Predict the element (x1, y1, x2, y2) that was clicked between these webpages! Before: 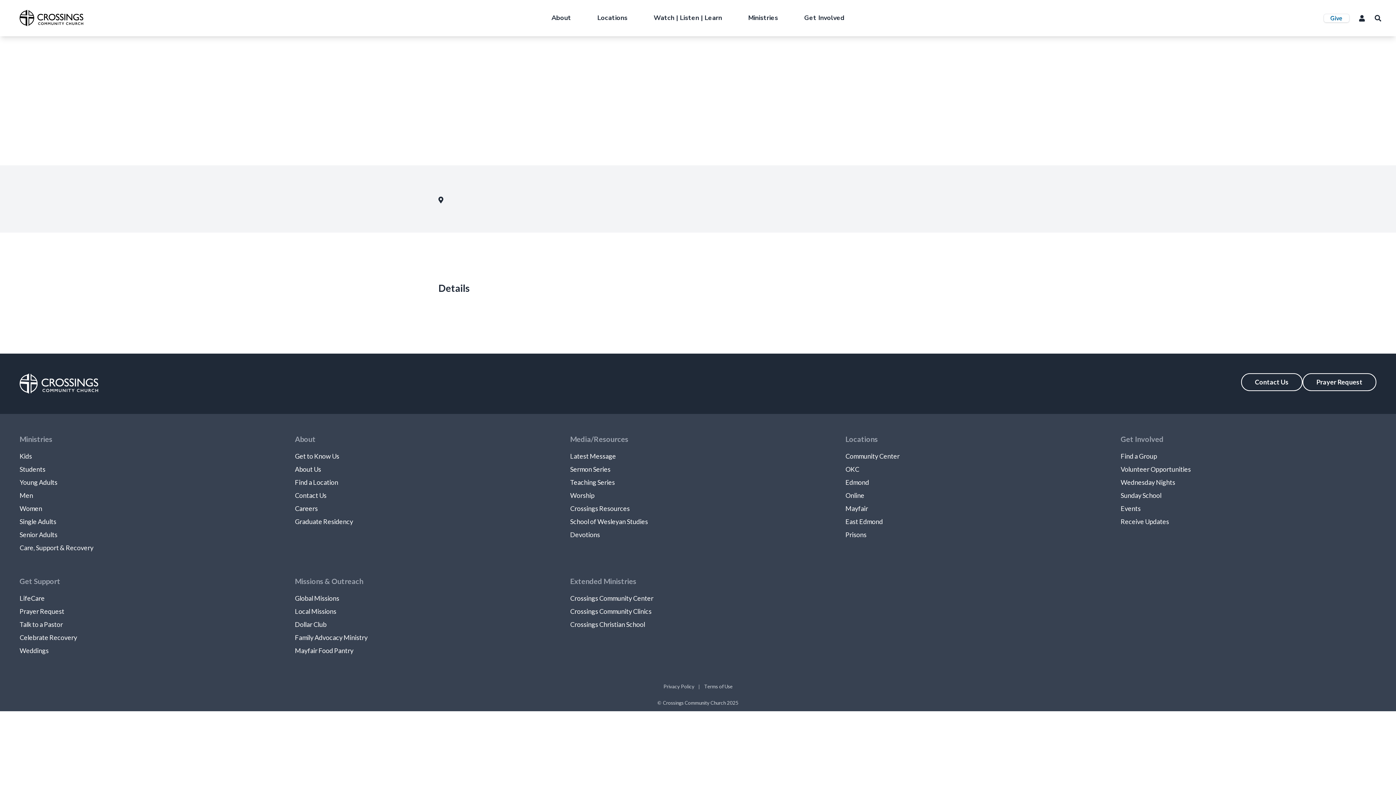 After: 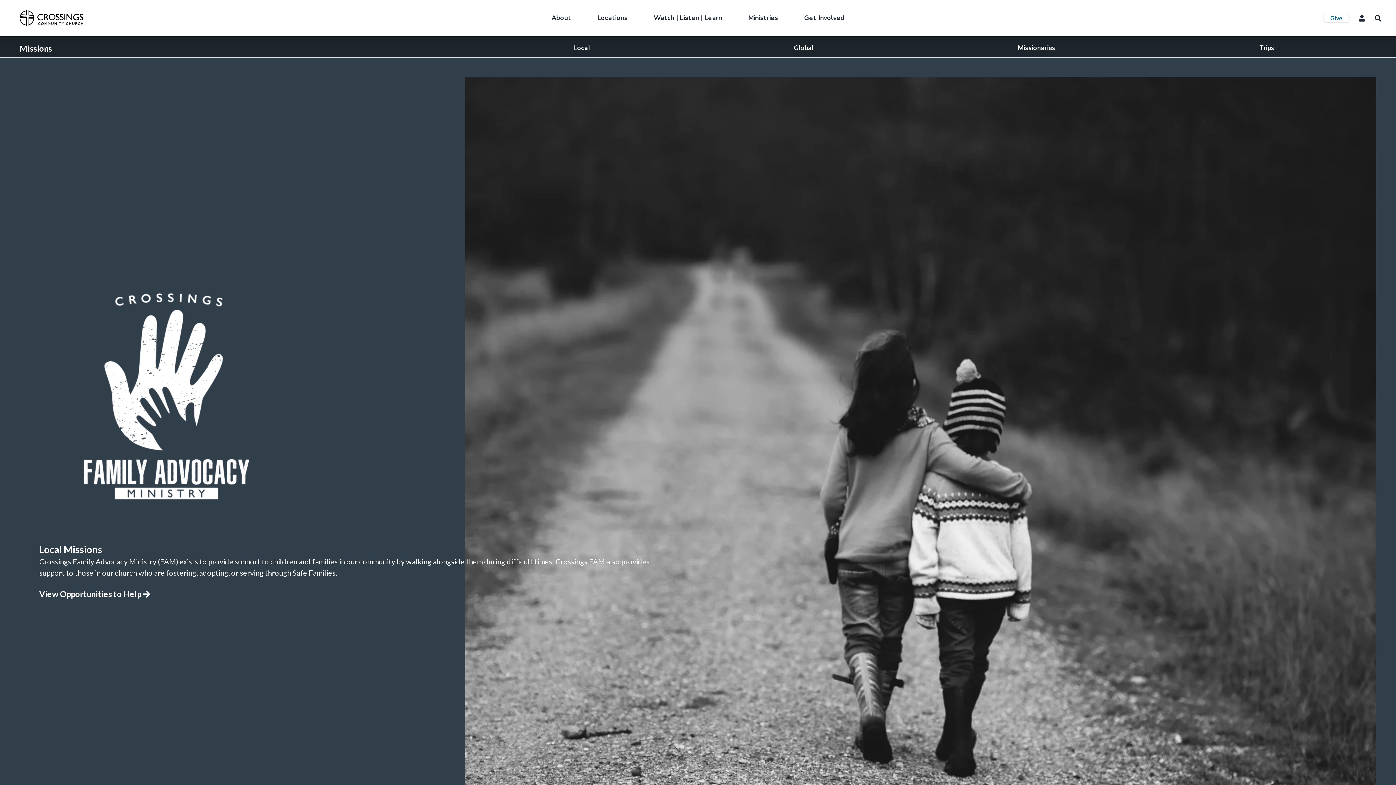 Action: label: Family Advocacy Ministry bbox: (294, 633, 367, 641)